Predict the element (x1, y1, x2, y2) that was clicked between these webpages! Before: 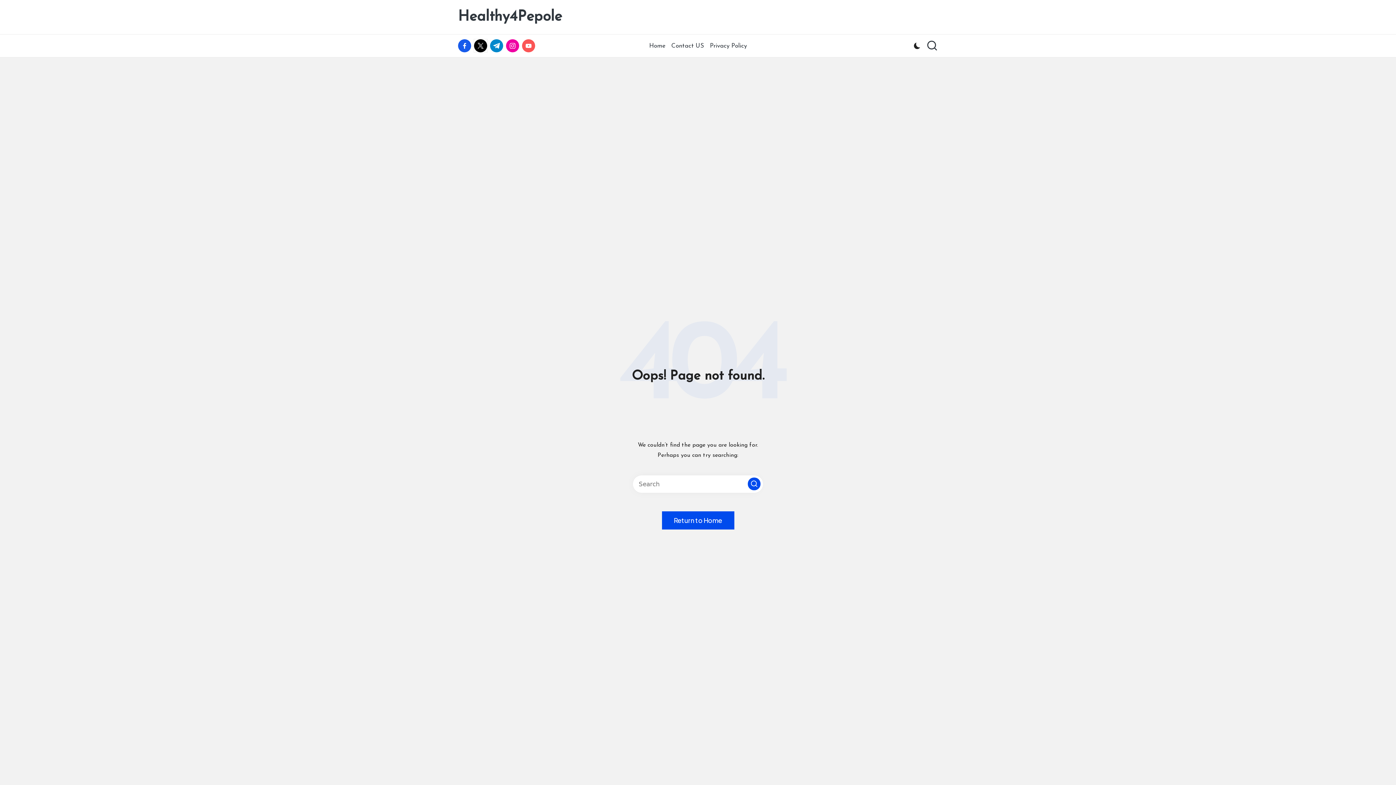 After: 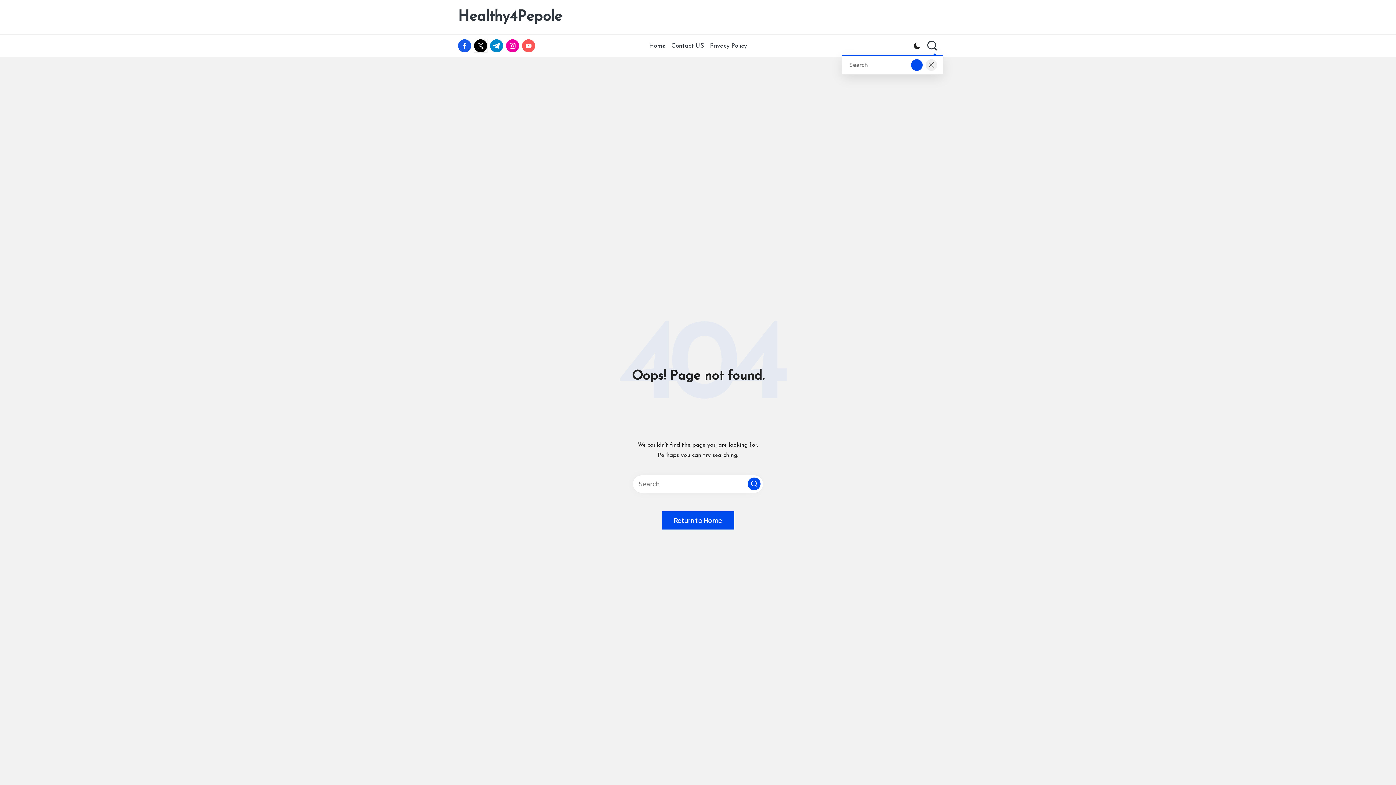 Action: bbox: (926, 40, 938, 51)